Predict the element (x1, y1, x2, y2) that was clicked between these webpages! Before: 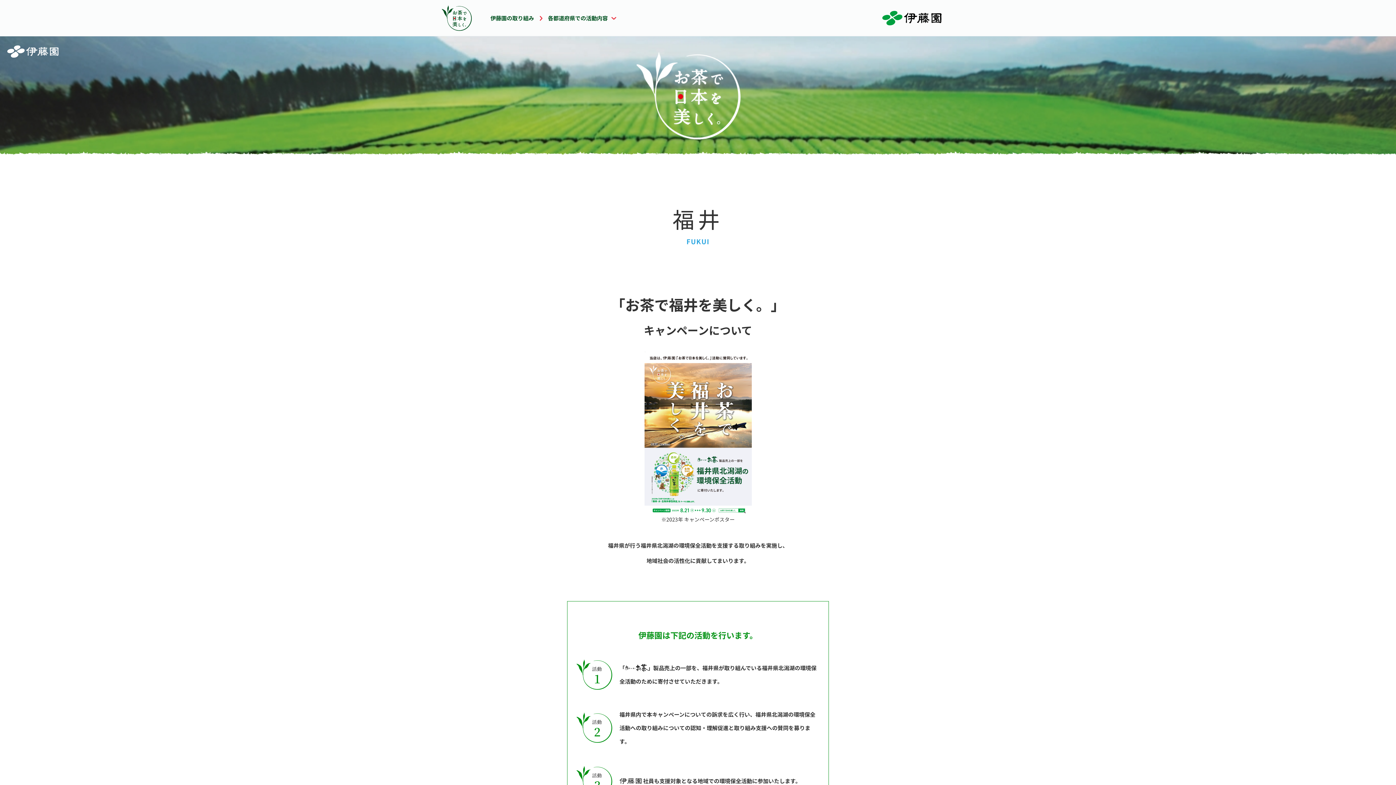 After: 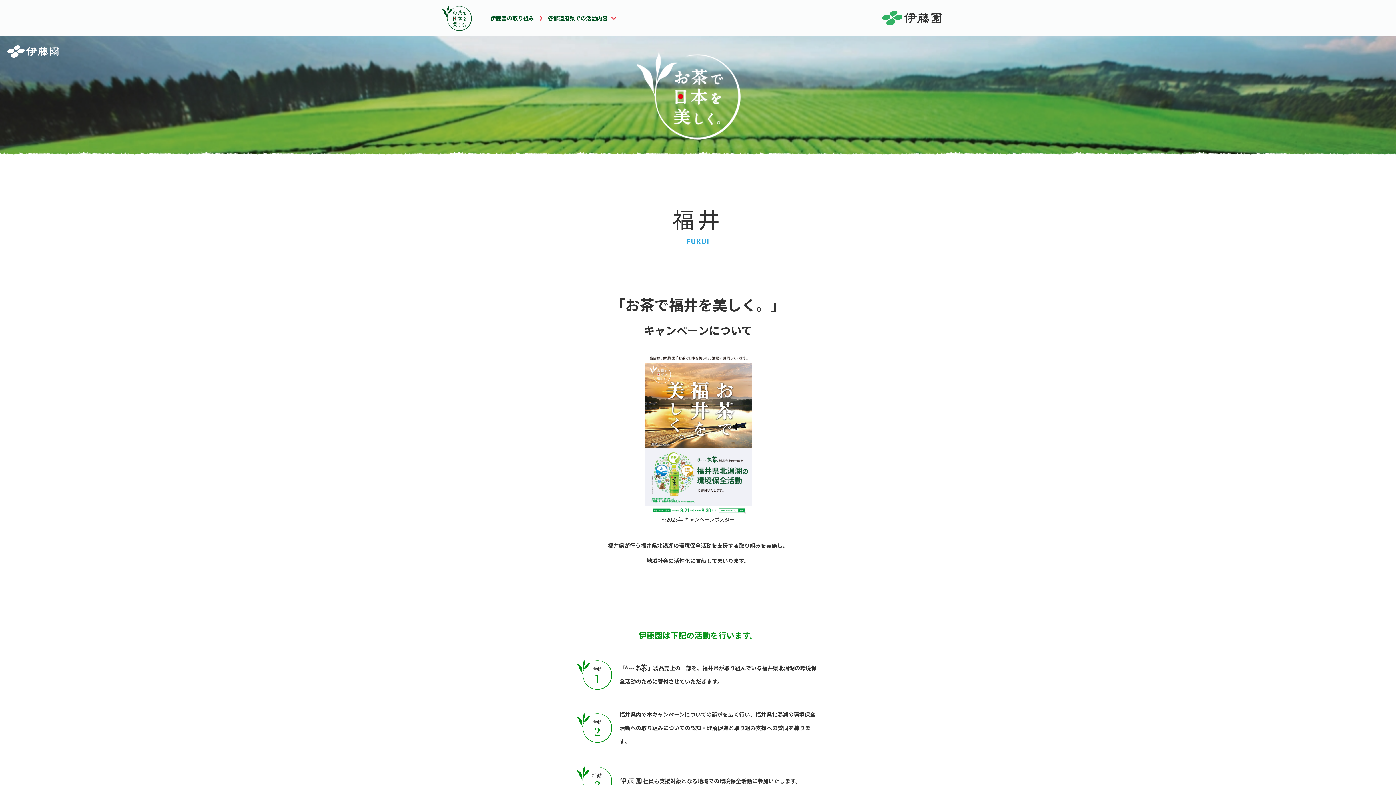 Action: bbox: (882, 10, 945, 25) label: 伊藤園